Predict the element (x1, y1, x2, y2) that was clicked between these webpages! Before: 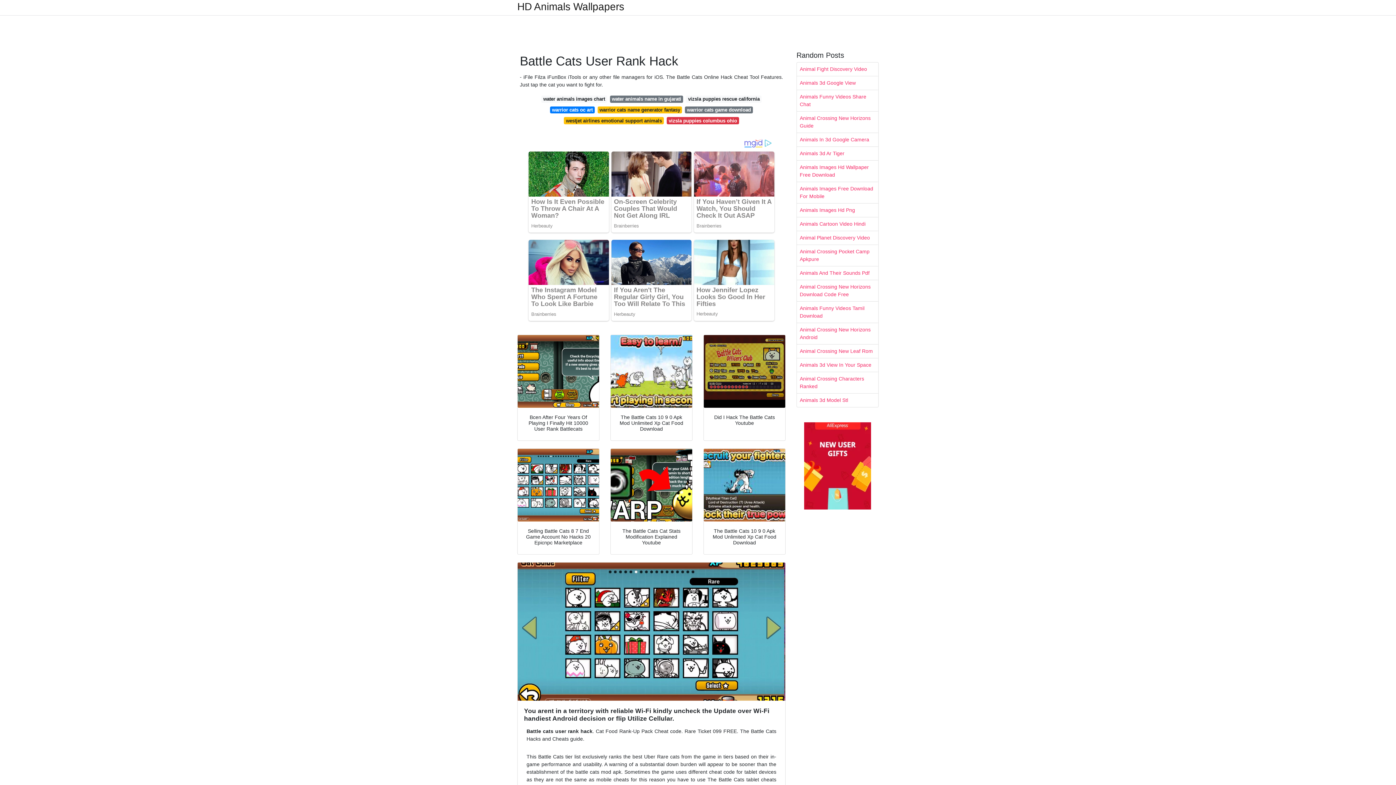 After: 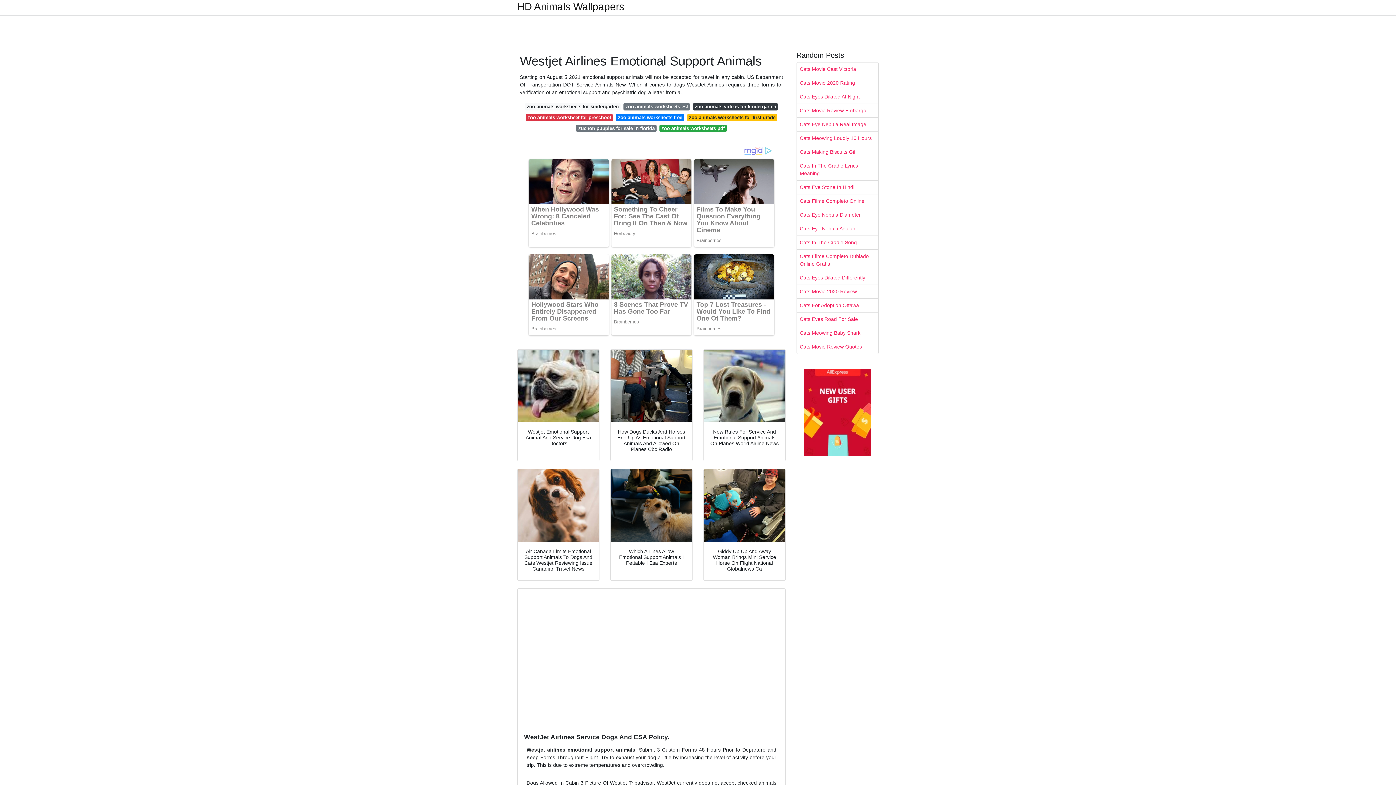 Action: label: westjet airlines emotional support animals bbox: (564, 117, 664, 124)